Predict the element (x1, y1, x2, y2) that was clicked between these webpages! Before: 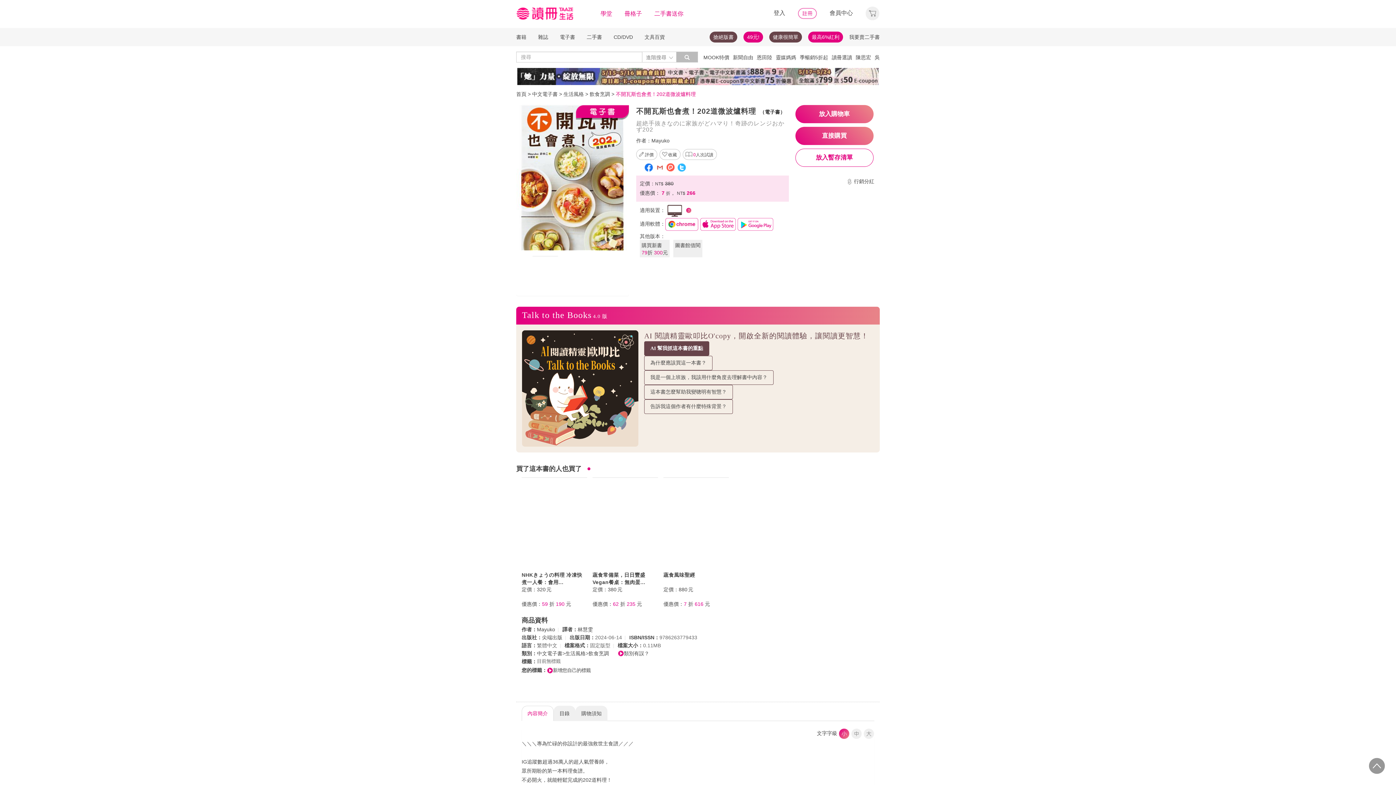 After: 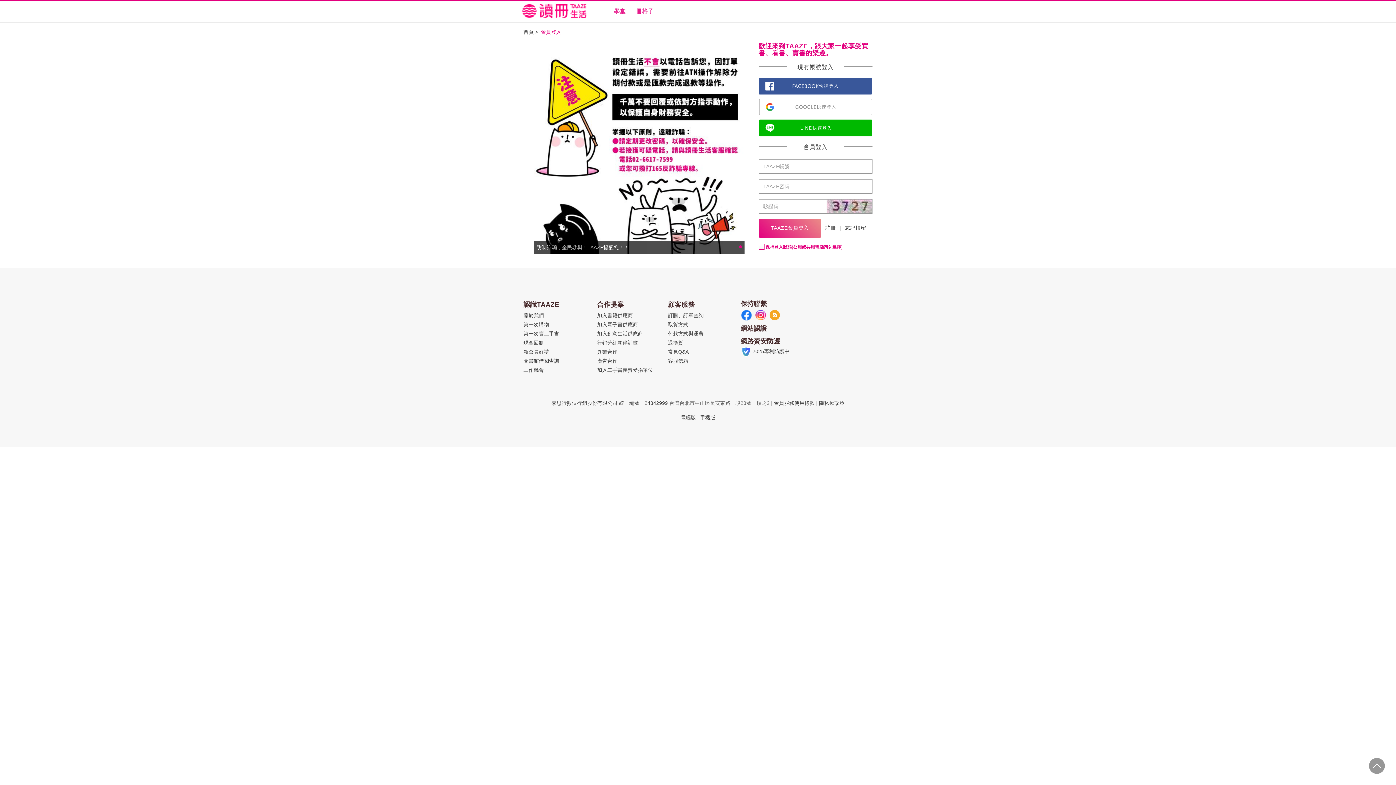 Action: label: 為什麼應該買這一本書？ bbox: (644, 356, 712, 370)